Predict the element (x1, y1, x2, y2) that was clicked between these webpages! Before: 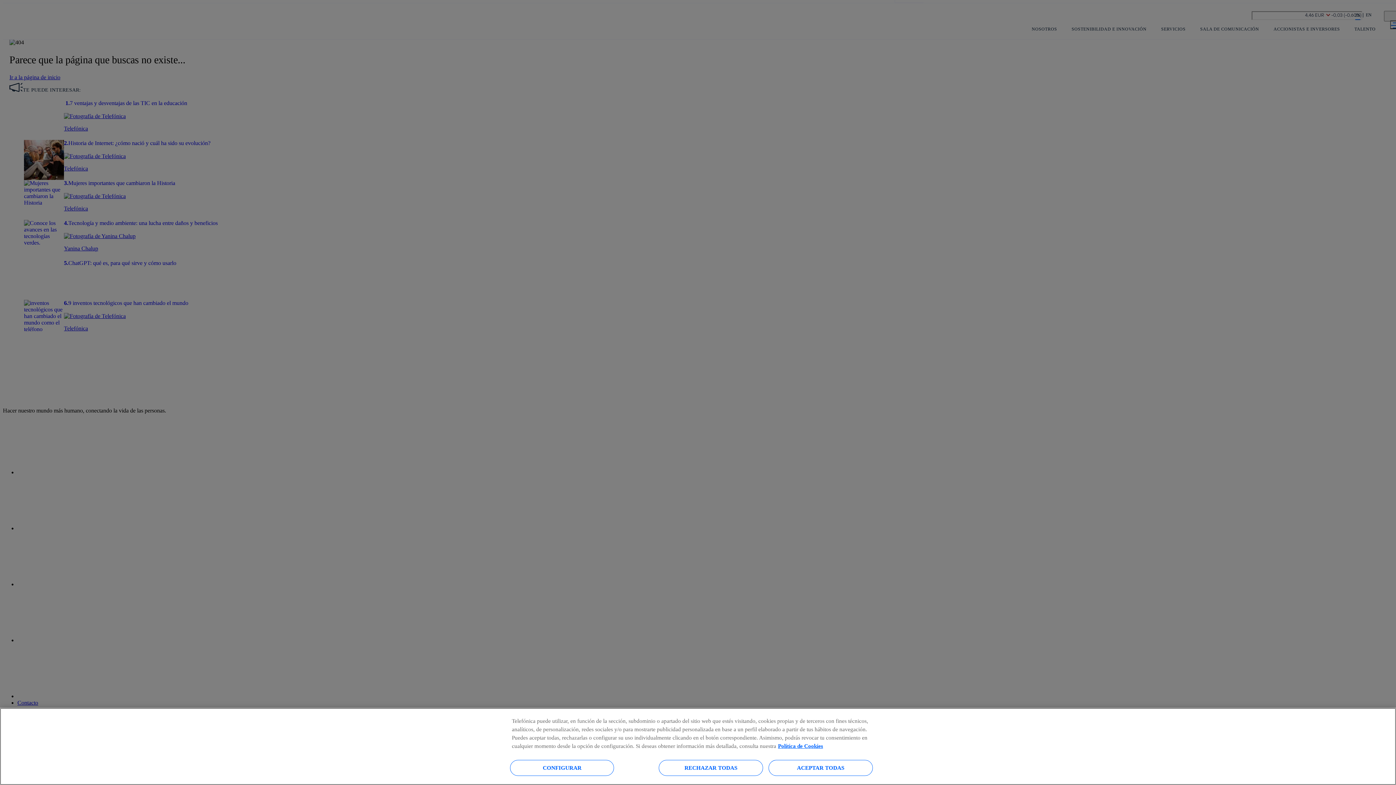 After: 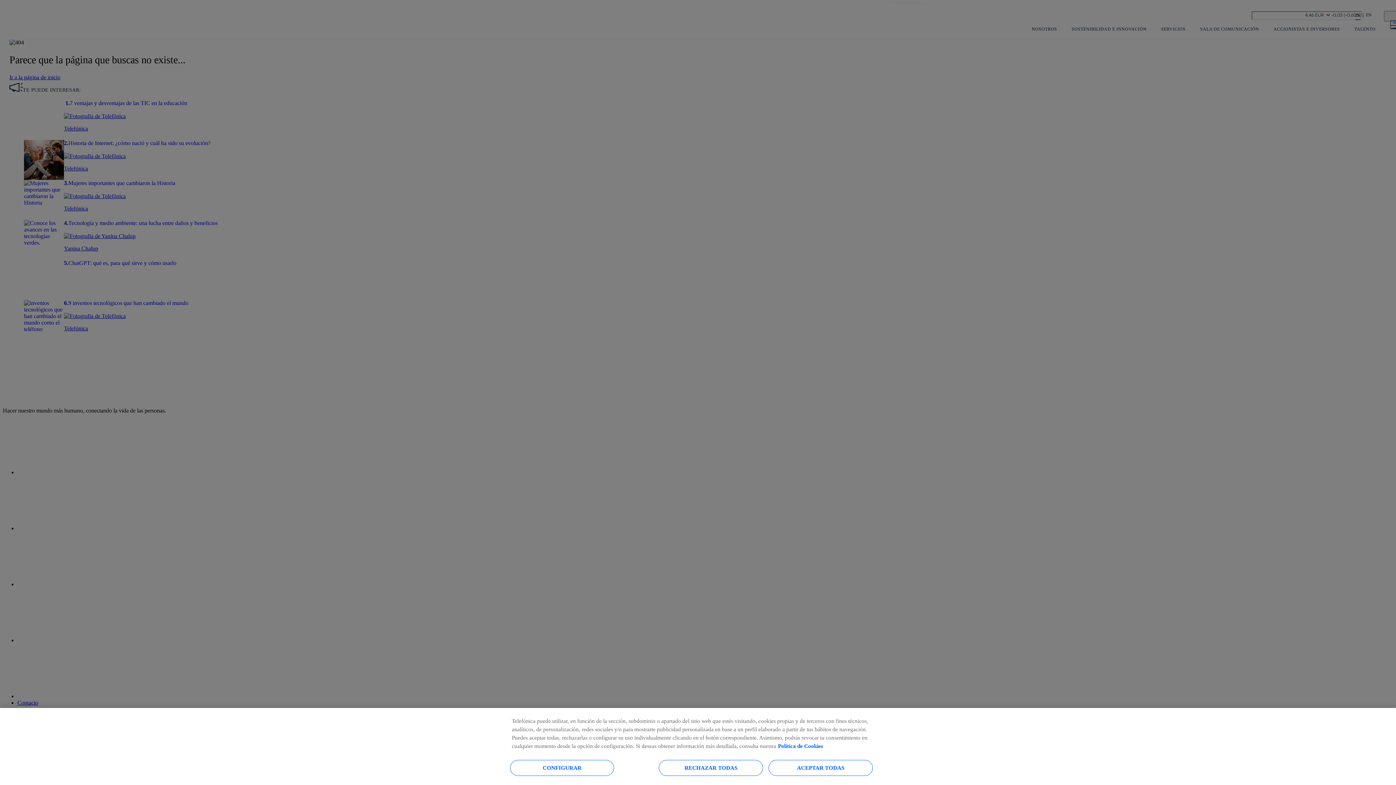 Action: bbox: (778, 743, 823, 749) label: Más información sobre su privacidad, se abre en una nueva pestaña